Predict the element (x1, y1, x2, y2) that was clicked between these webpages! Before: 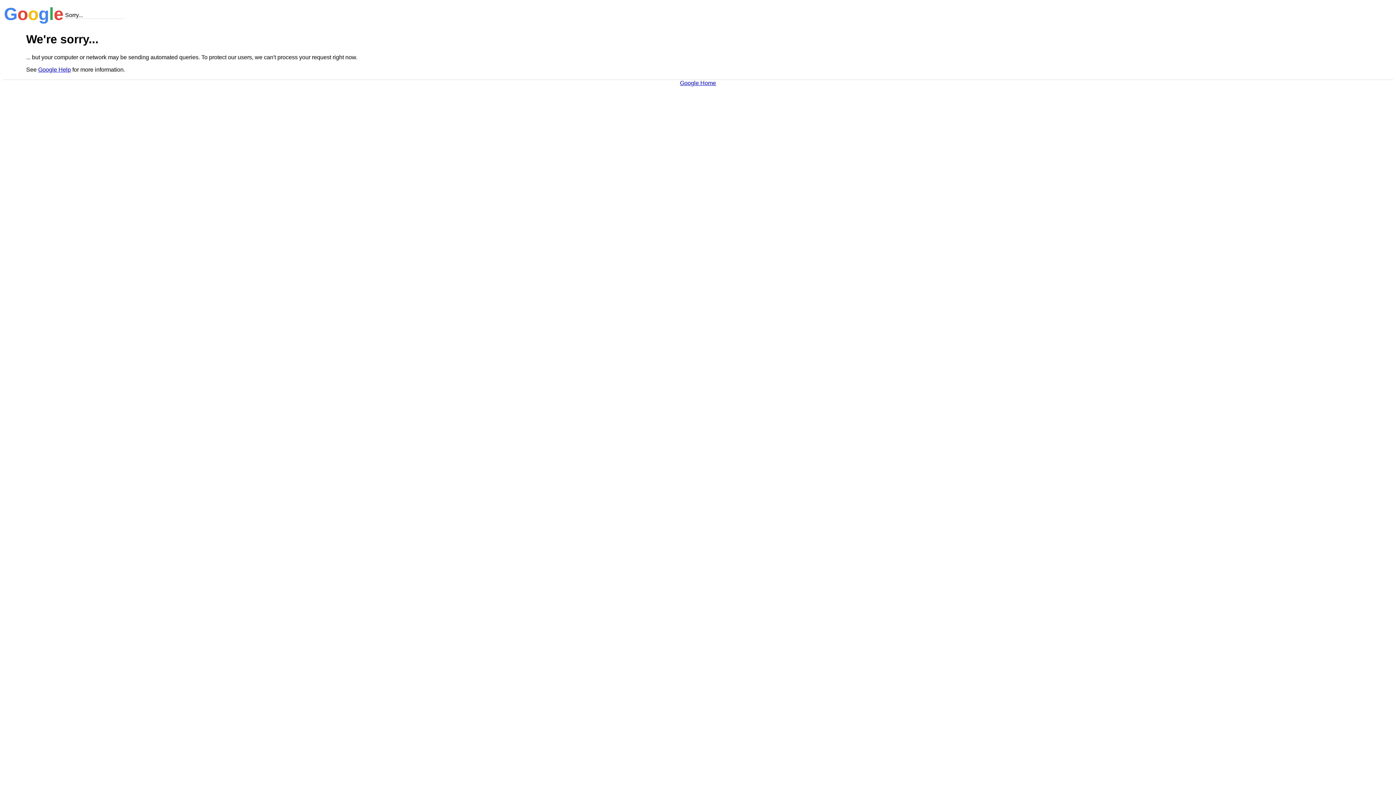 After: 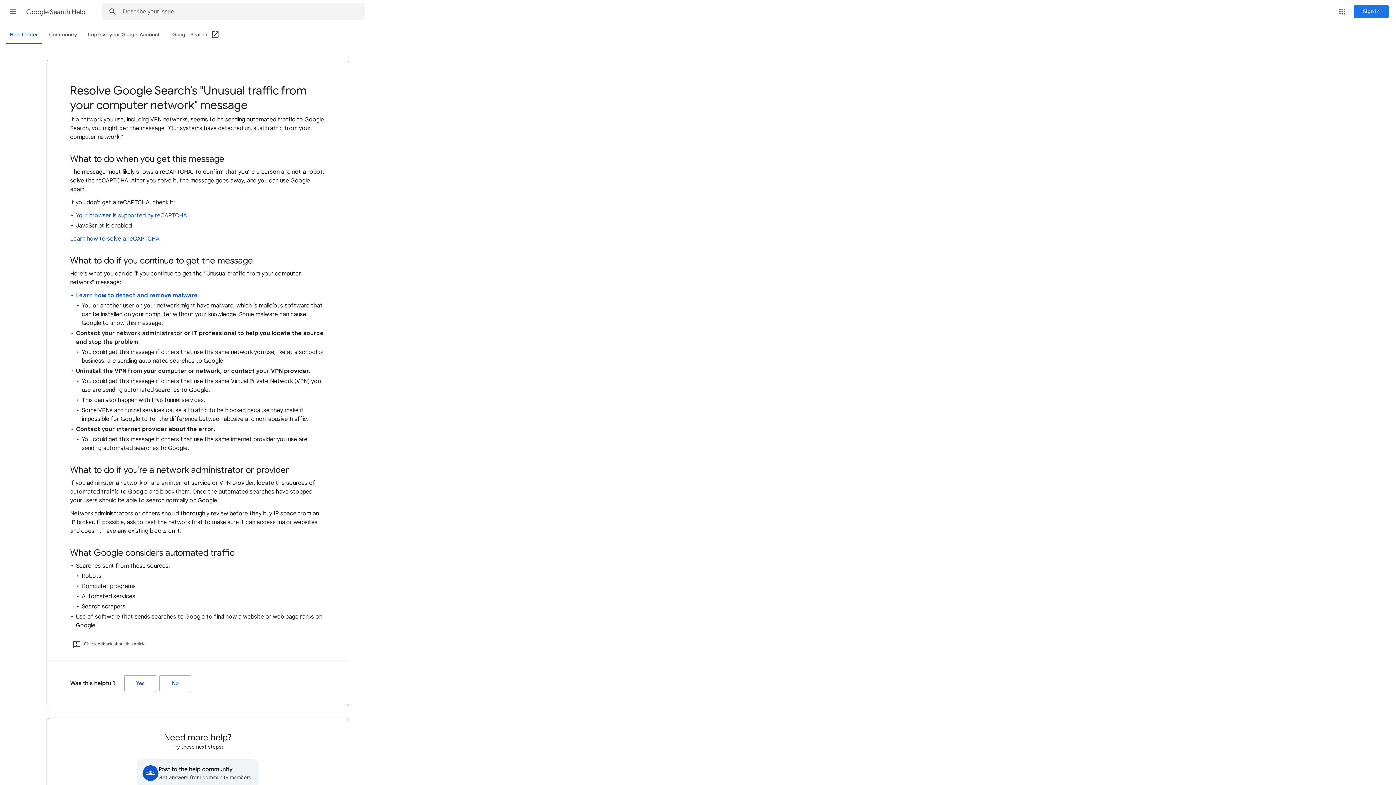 Action: bbox: (38, 66, 70, 72) label: Google Help